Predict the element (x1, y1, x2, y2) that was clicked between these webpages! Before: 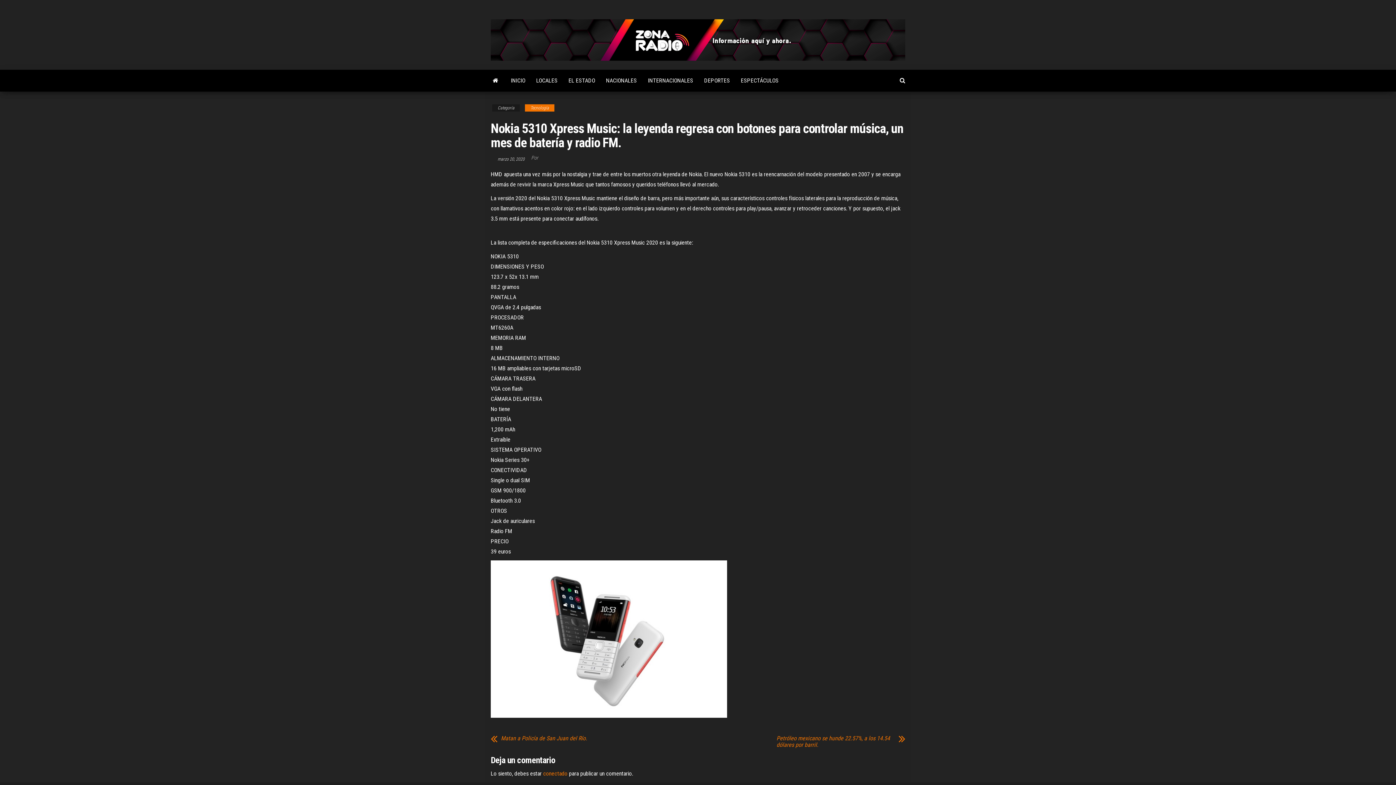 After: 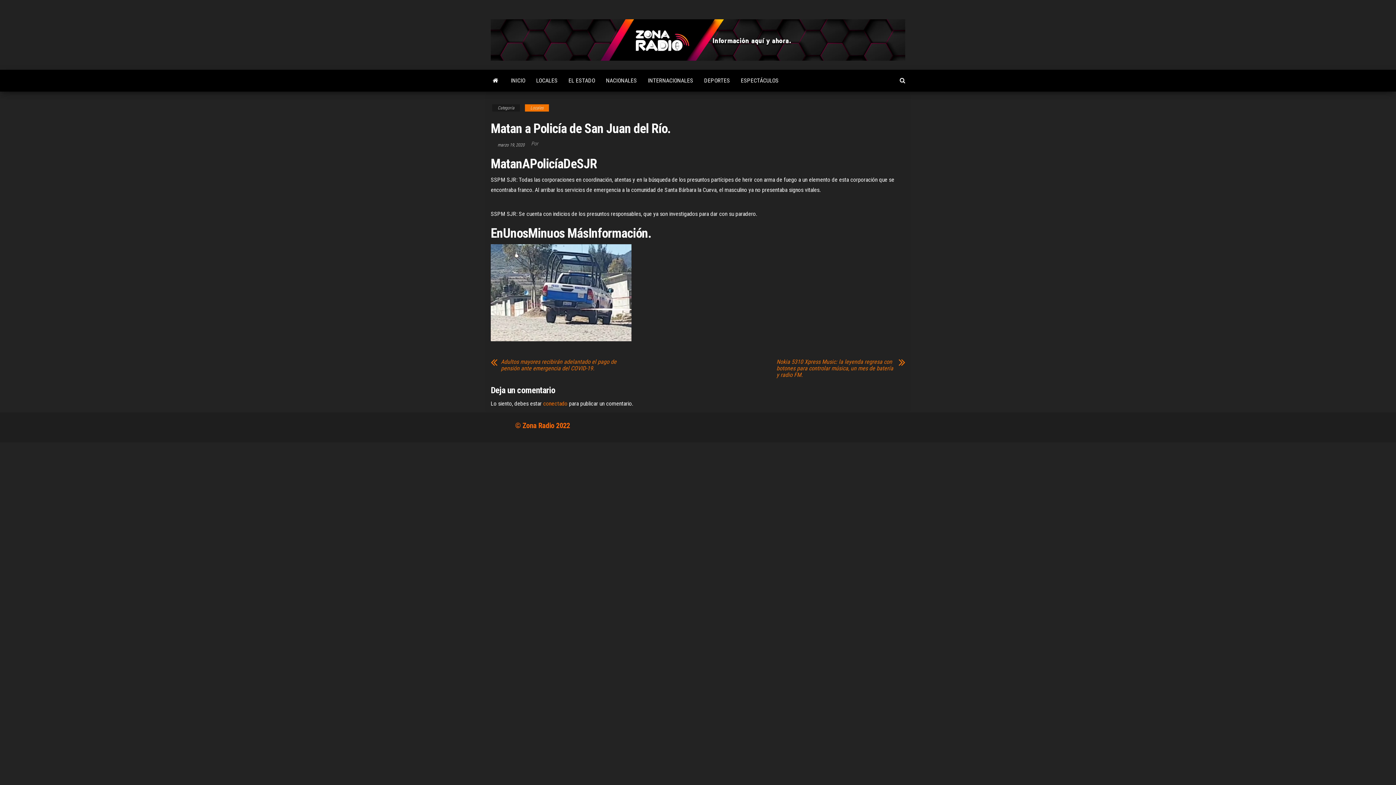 Action: bbox: (490, 729, 501, 746)